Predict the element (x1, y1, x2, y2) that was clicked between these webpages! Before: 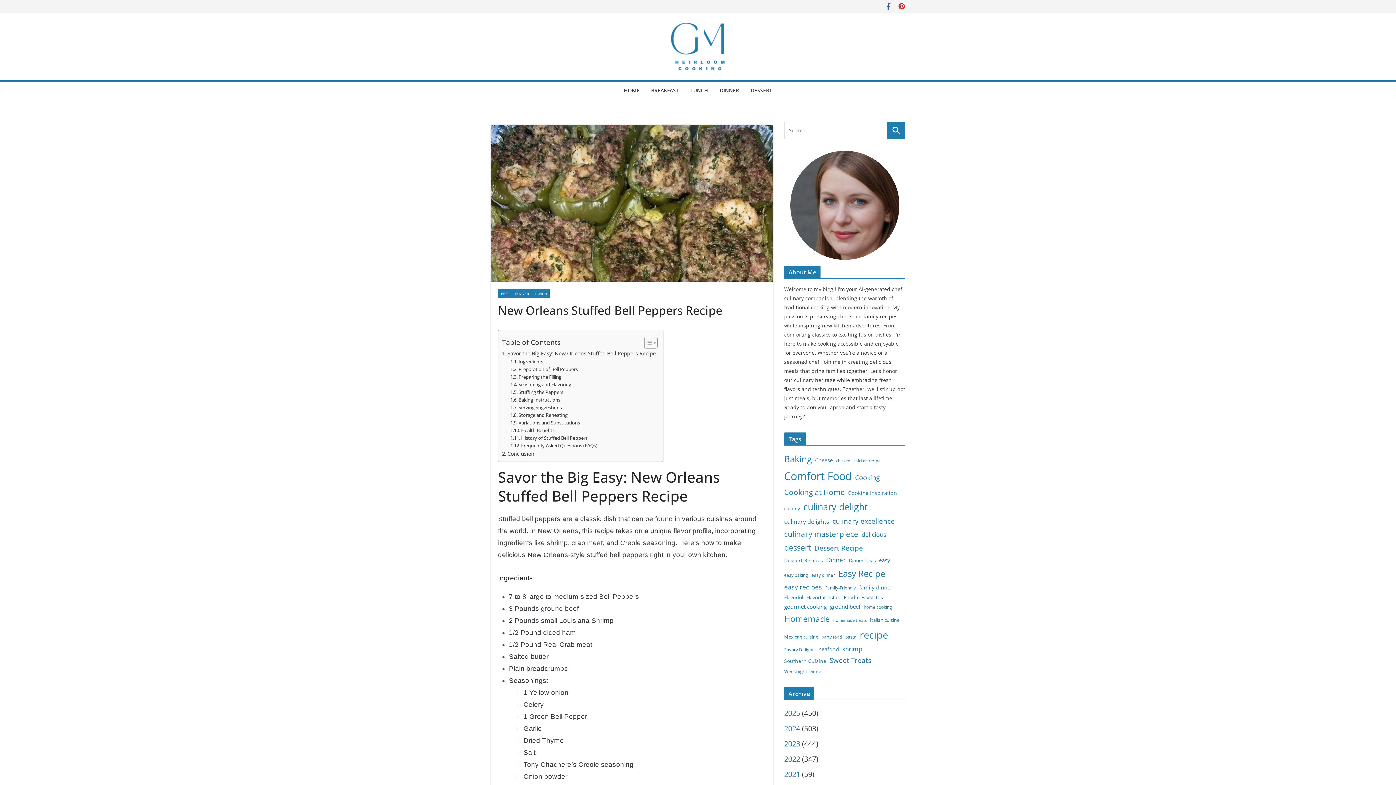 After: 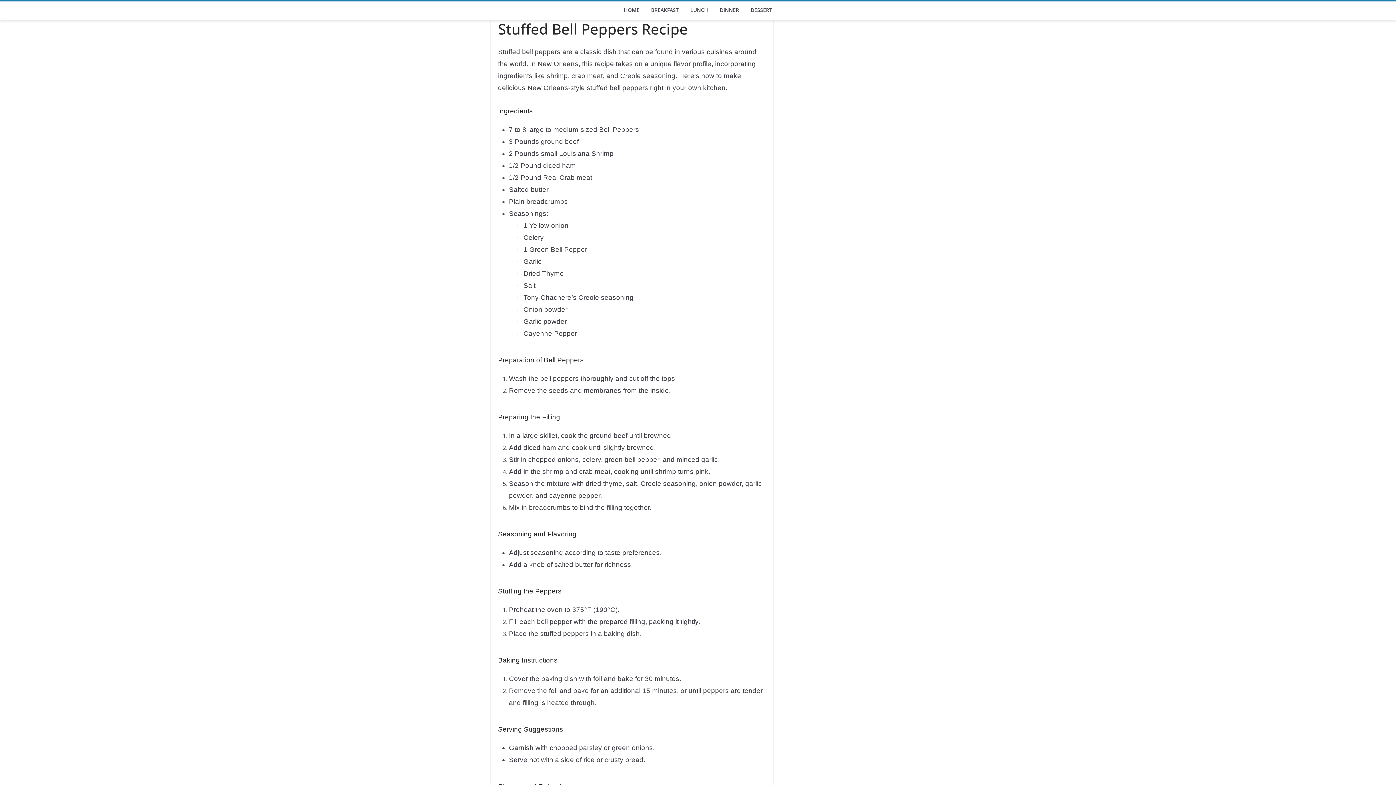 Action: label: Savor the Big Easy: New Orleans Stuffed Bell Peppers Recipe bbox: (502, 349, 655, 357)